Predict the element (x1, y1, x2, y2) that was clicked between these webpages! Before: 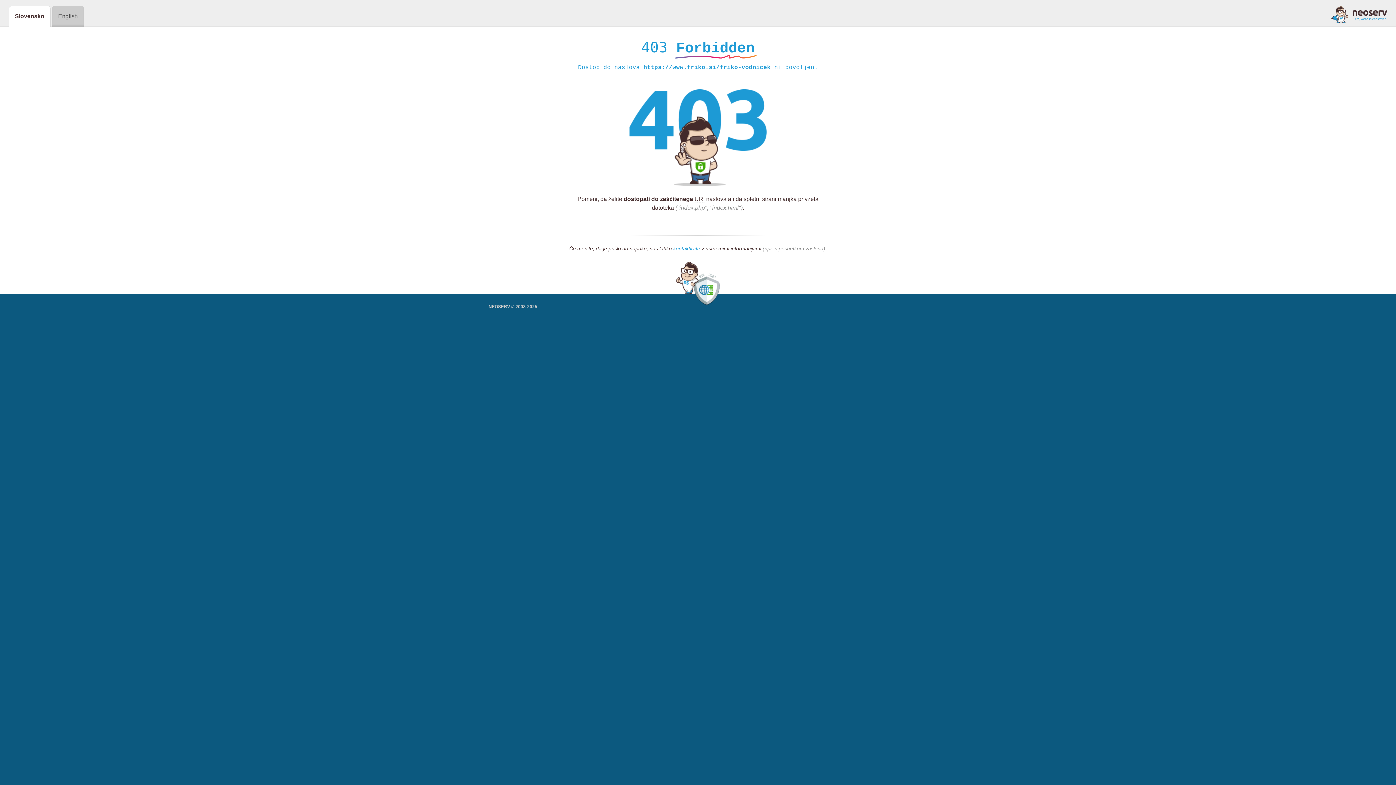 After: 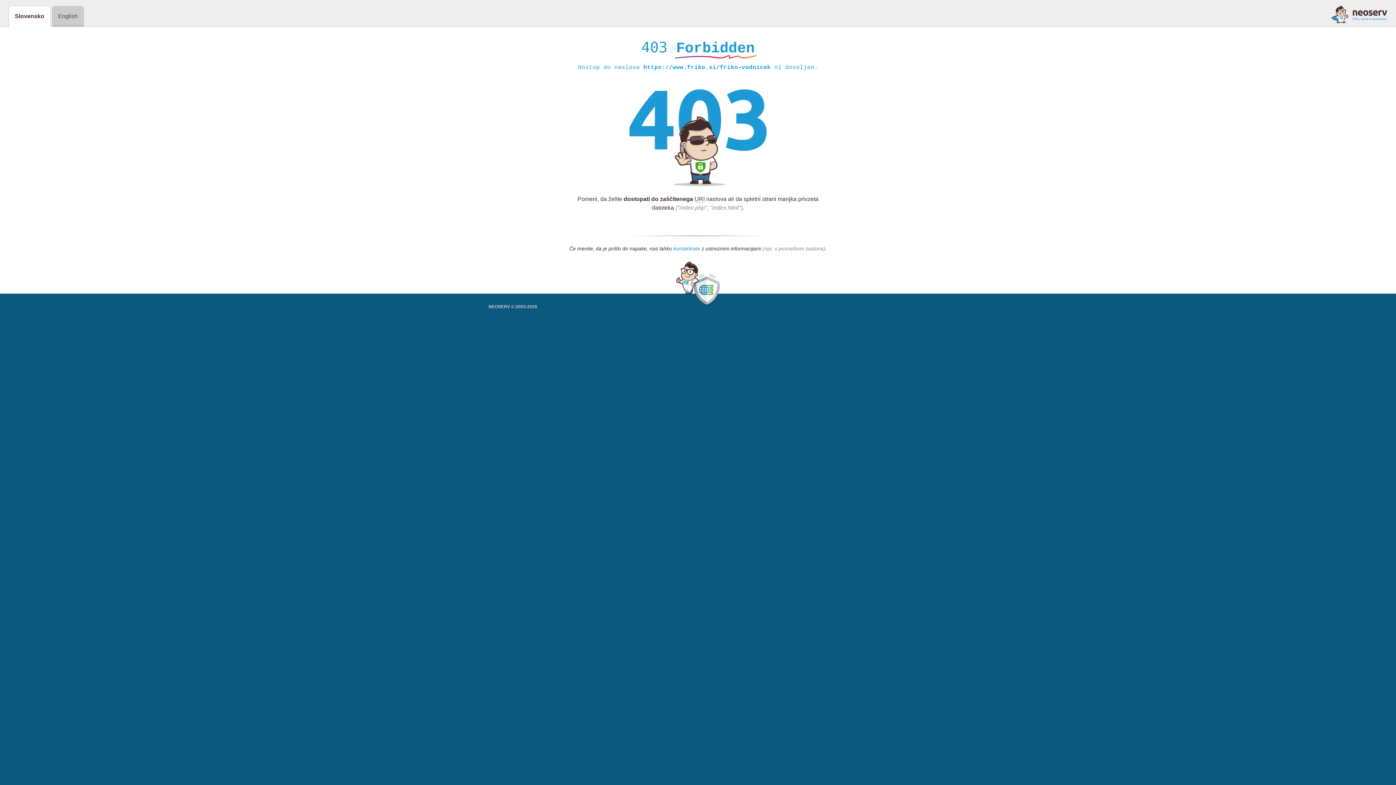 Action: bbox: (673, 245, 700, 252) label: kontaktirate